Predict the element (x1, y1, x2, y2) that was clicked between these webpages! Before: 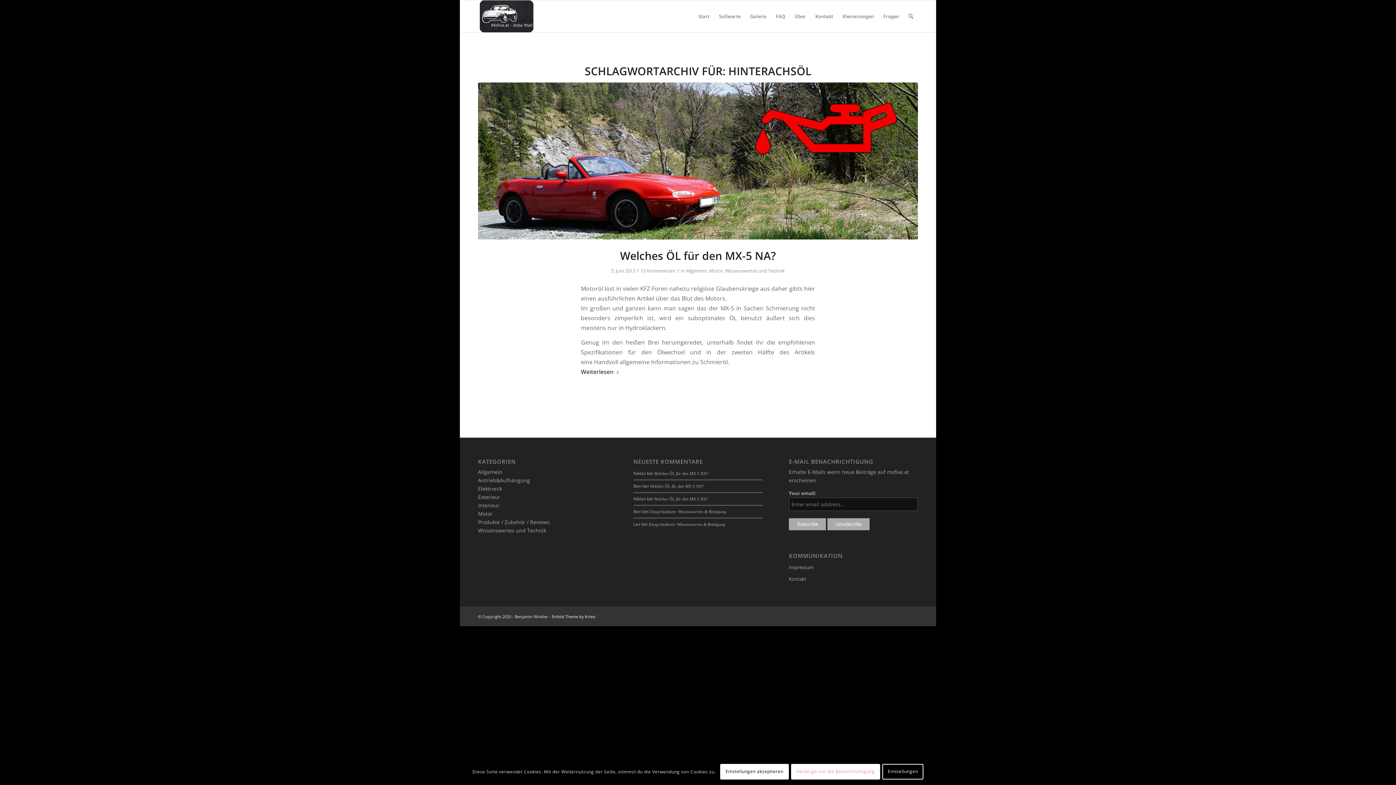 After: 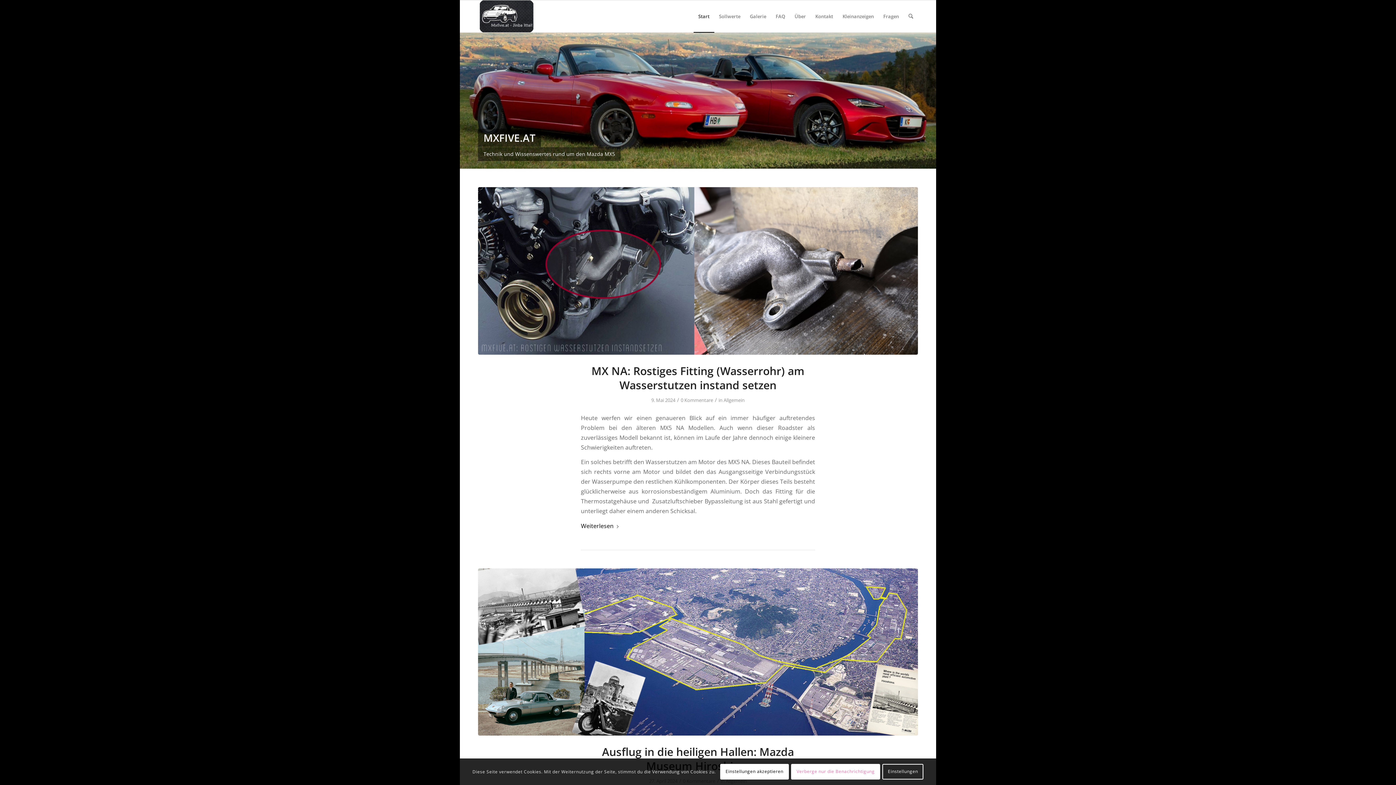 Action: label: mxfive.at - Alles über den Mazda MX-5 bbox: (478, 0, 535, 32)